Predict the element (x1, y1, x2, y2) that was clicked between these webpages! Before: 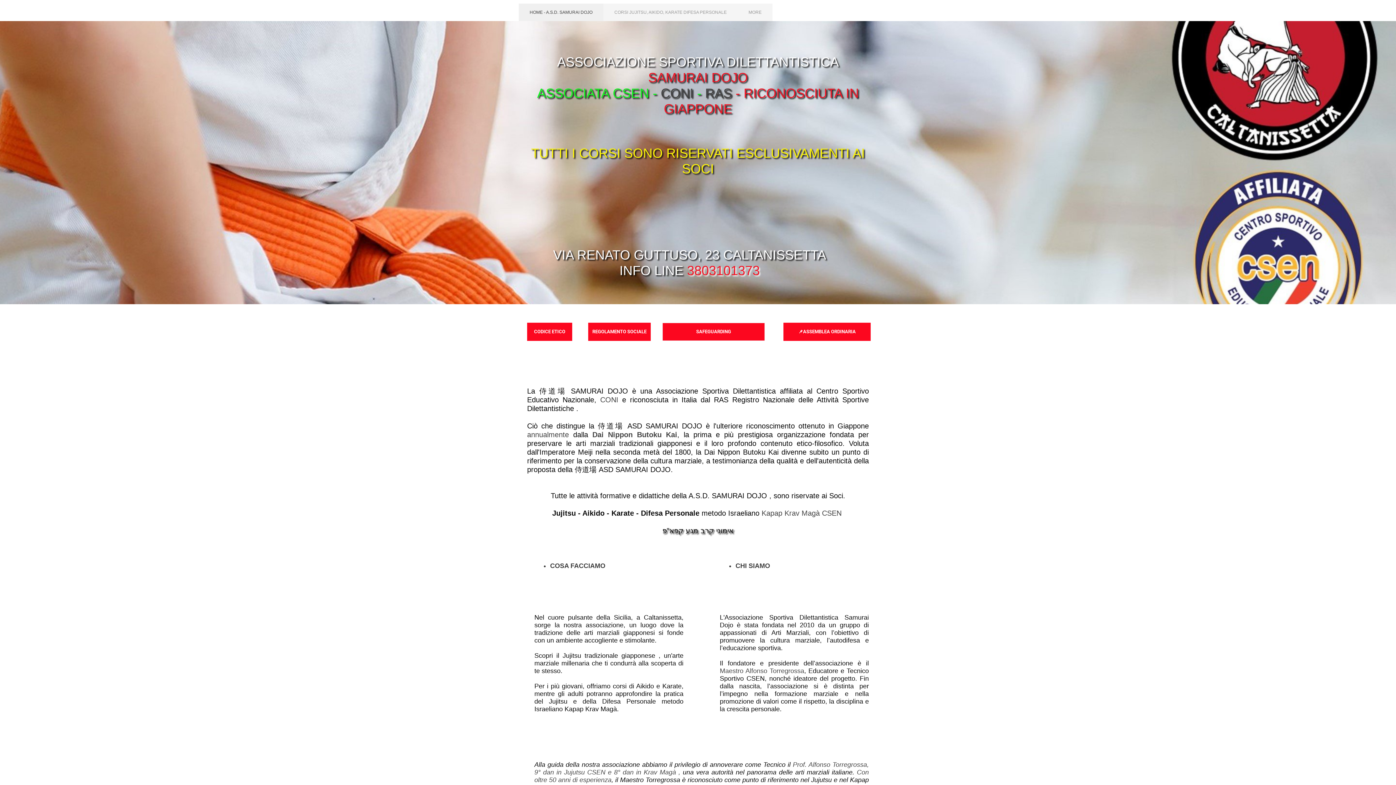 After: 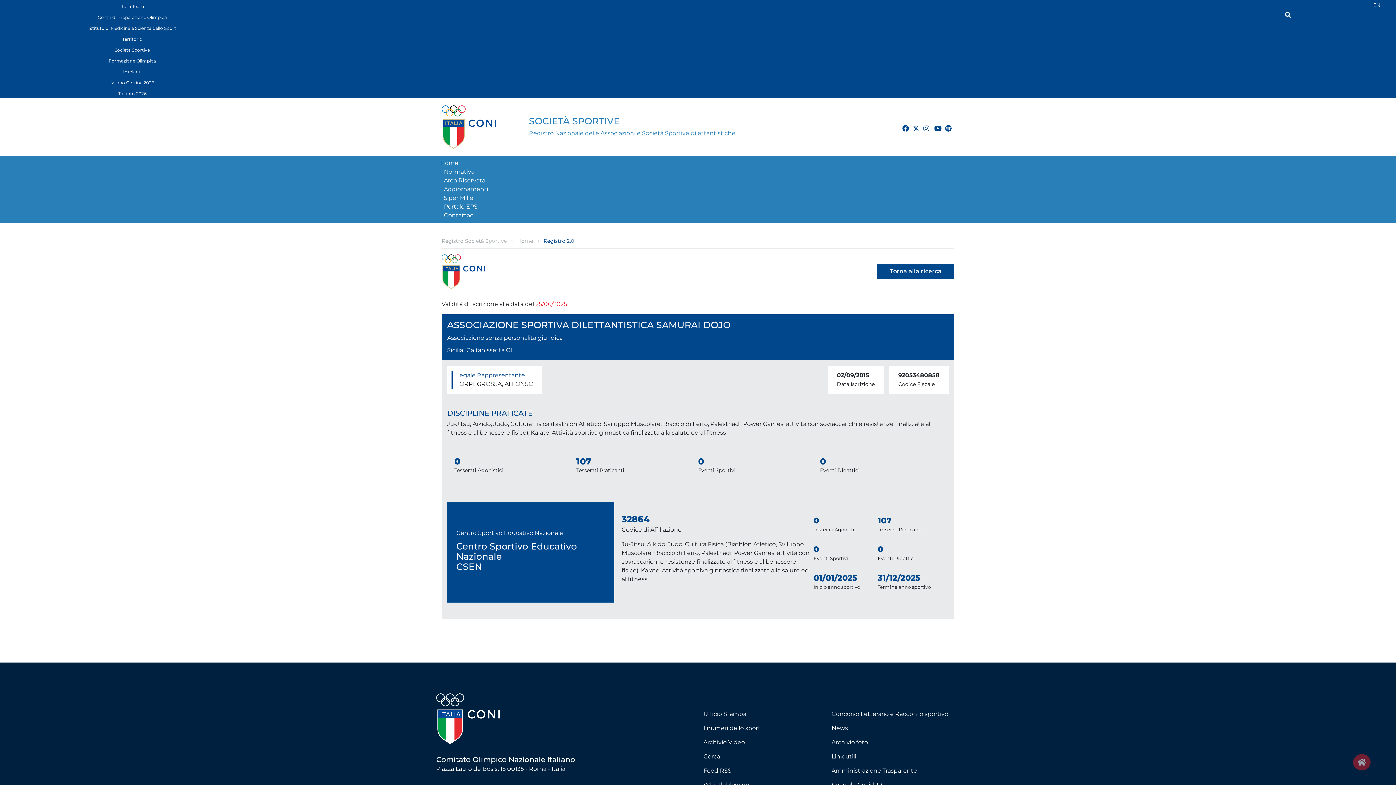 Action: bbox: (600, 396, 618, 404) label: CONI